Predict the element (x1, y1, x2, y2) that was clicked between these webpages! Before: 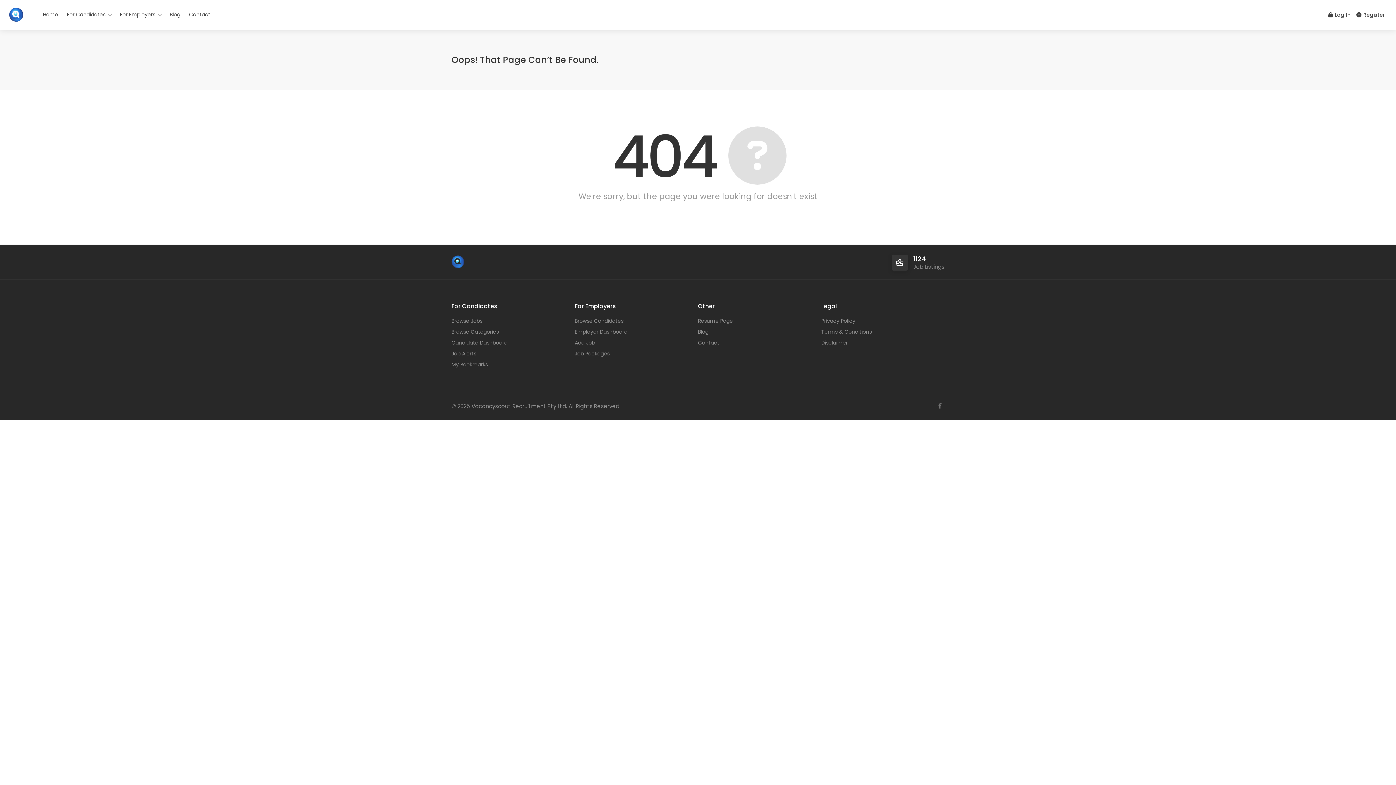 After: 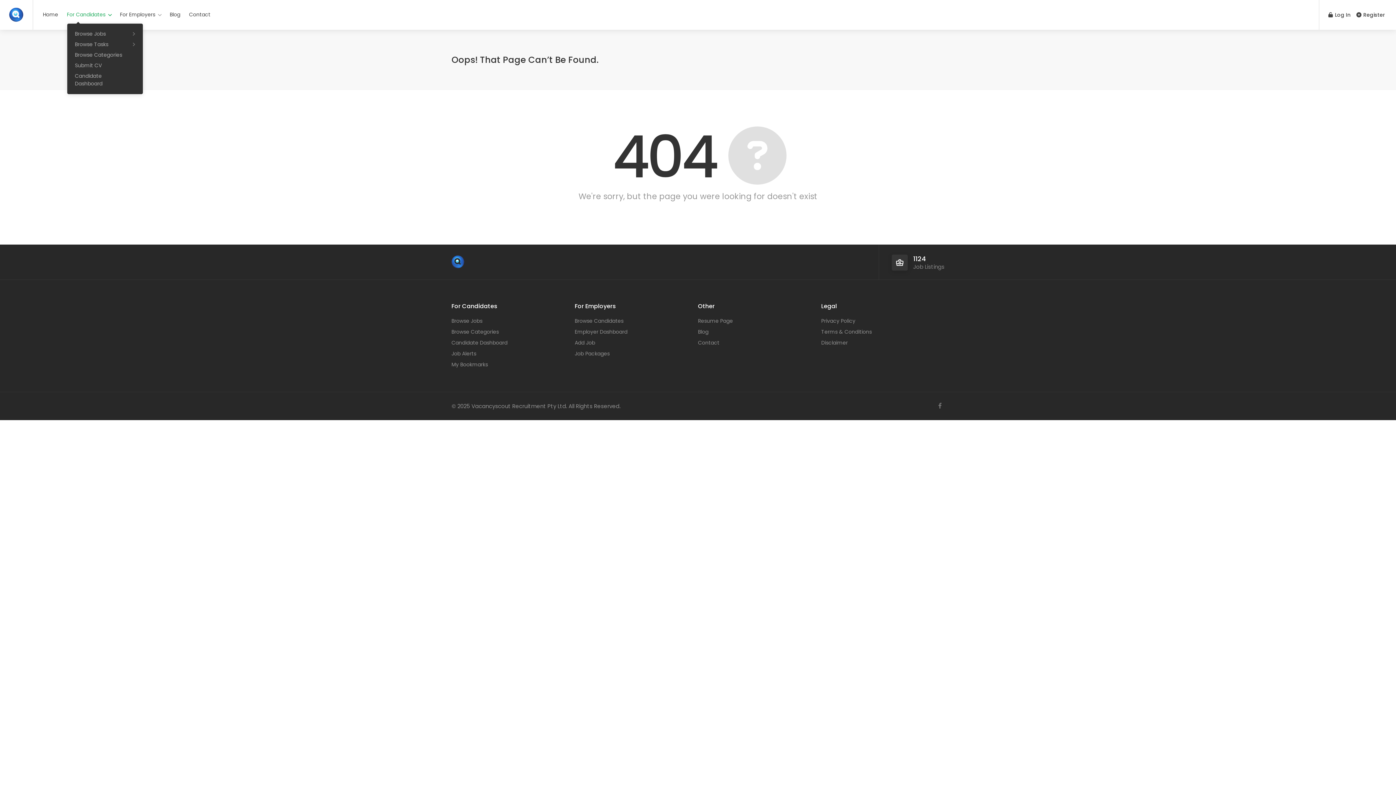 Action: bbox: (62, 8, 115, 21) label: For Candidates